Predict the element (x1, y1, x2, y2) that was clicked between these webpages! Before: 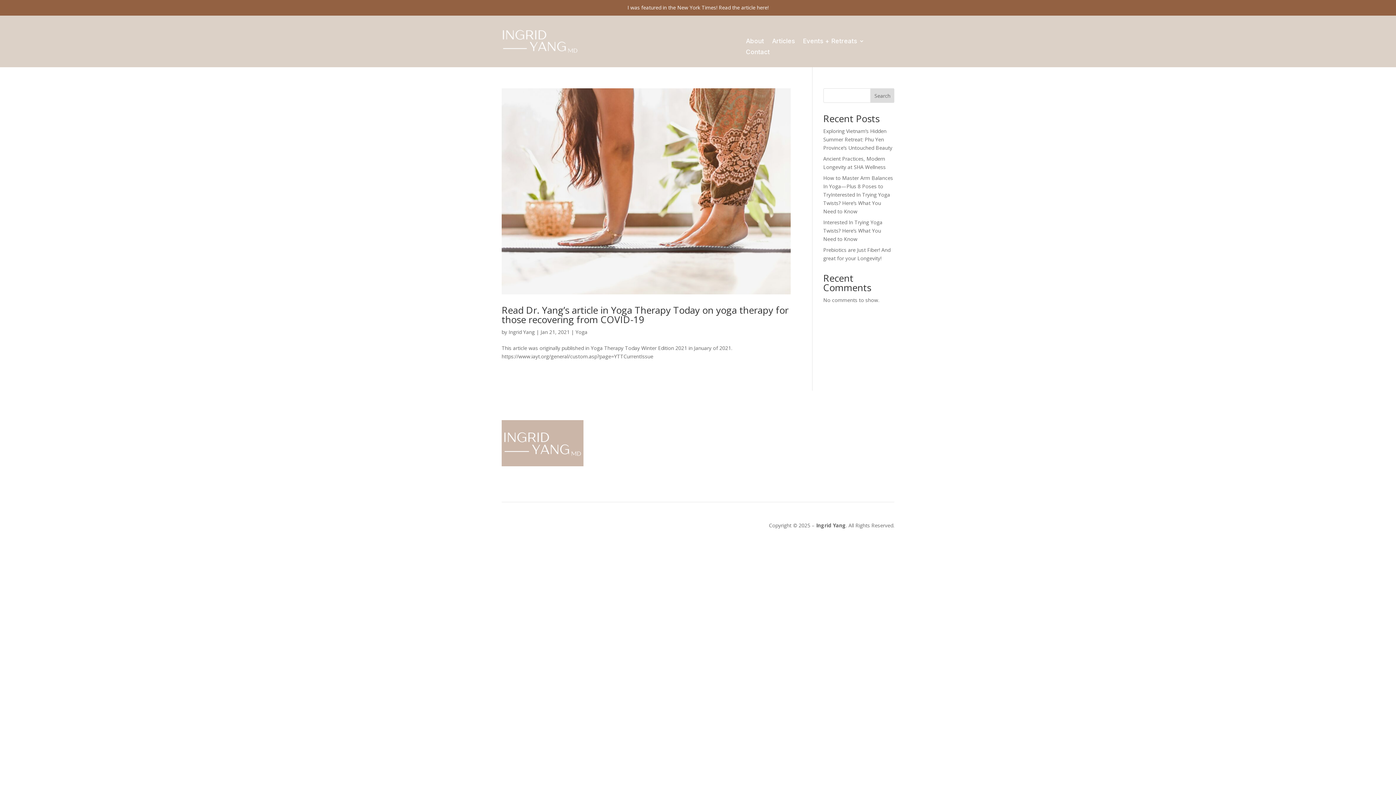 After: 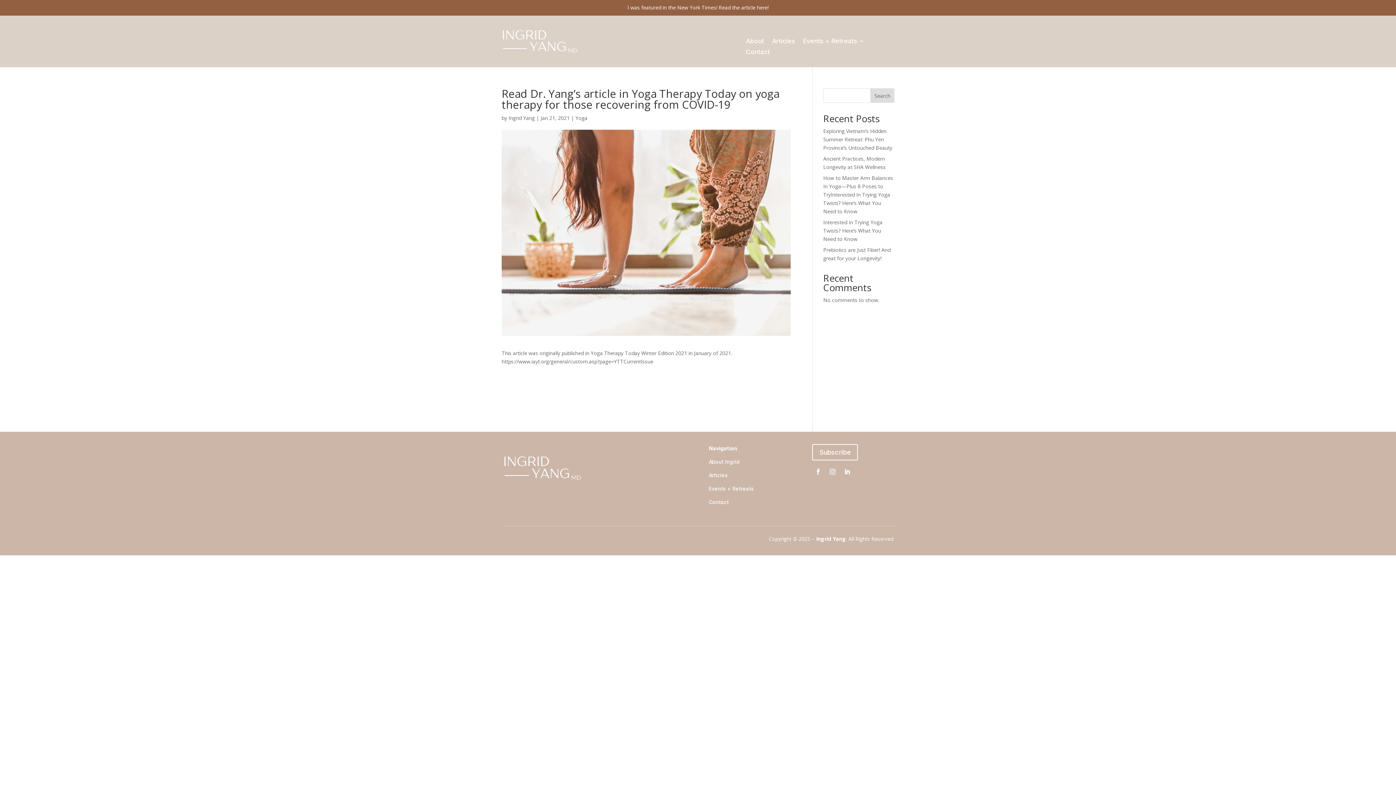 Action: bbox: (501, 88, 790, 294)